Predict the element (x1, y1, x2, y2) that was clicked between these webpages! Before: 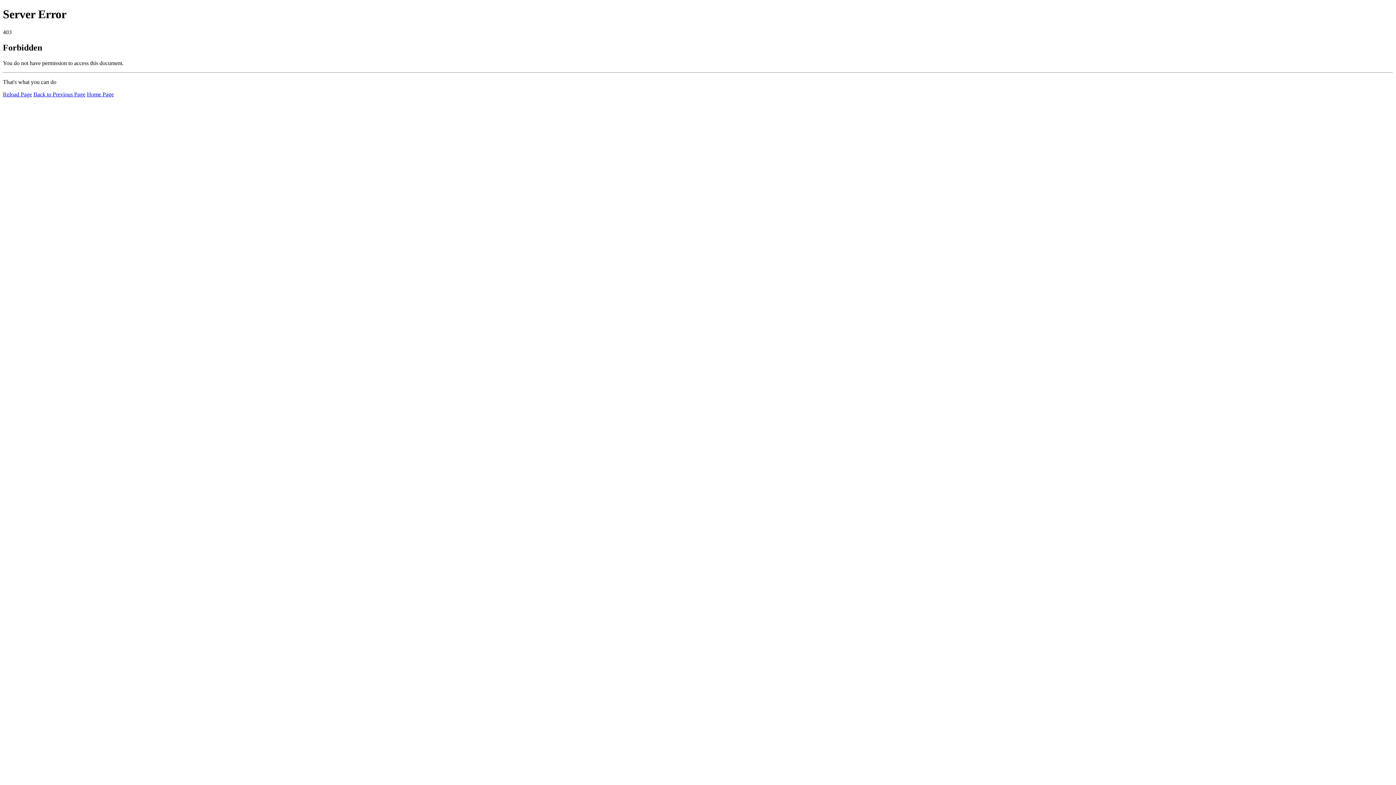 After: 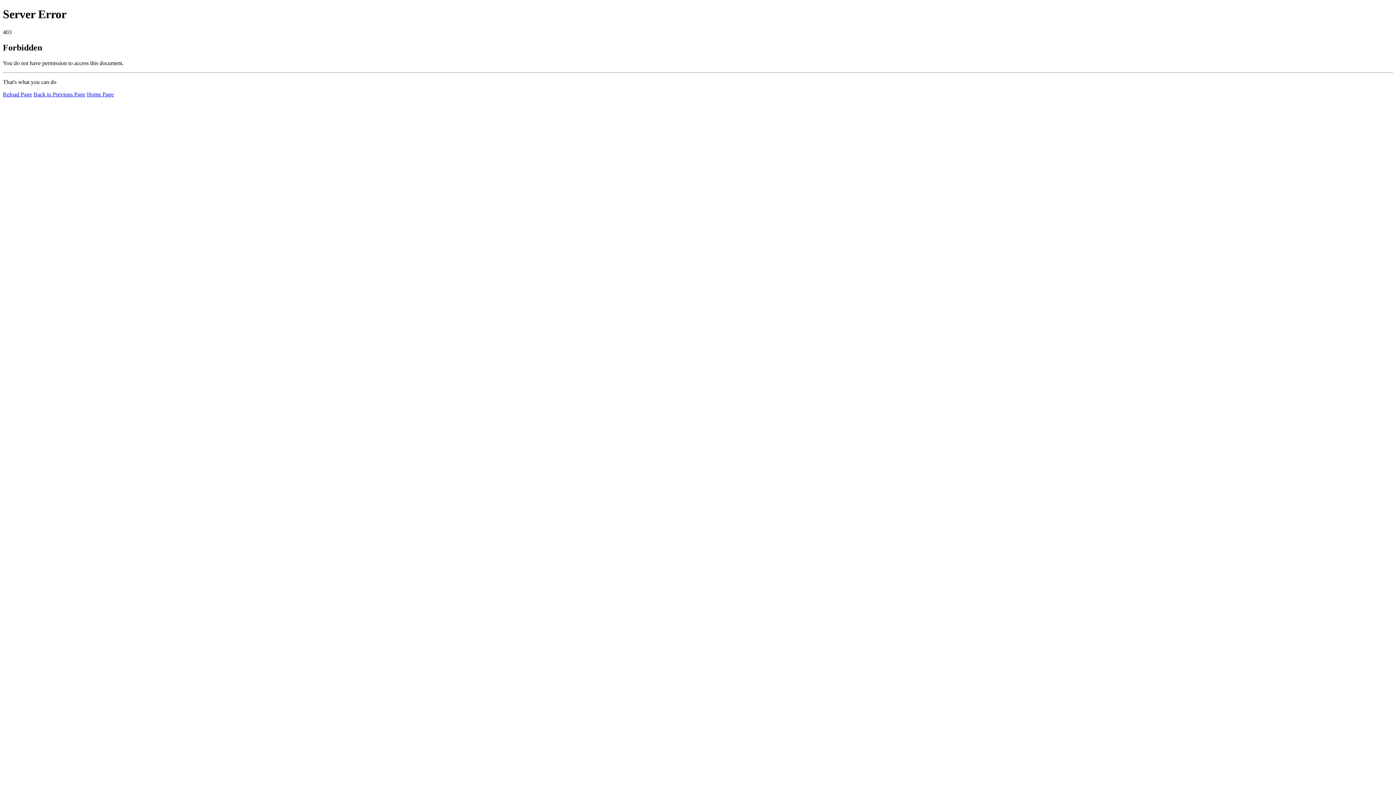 Action: bbox: (86, 91, 113, 97) label: Home Page